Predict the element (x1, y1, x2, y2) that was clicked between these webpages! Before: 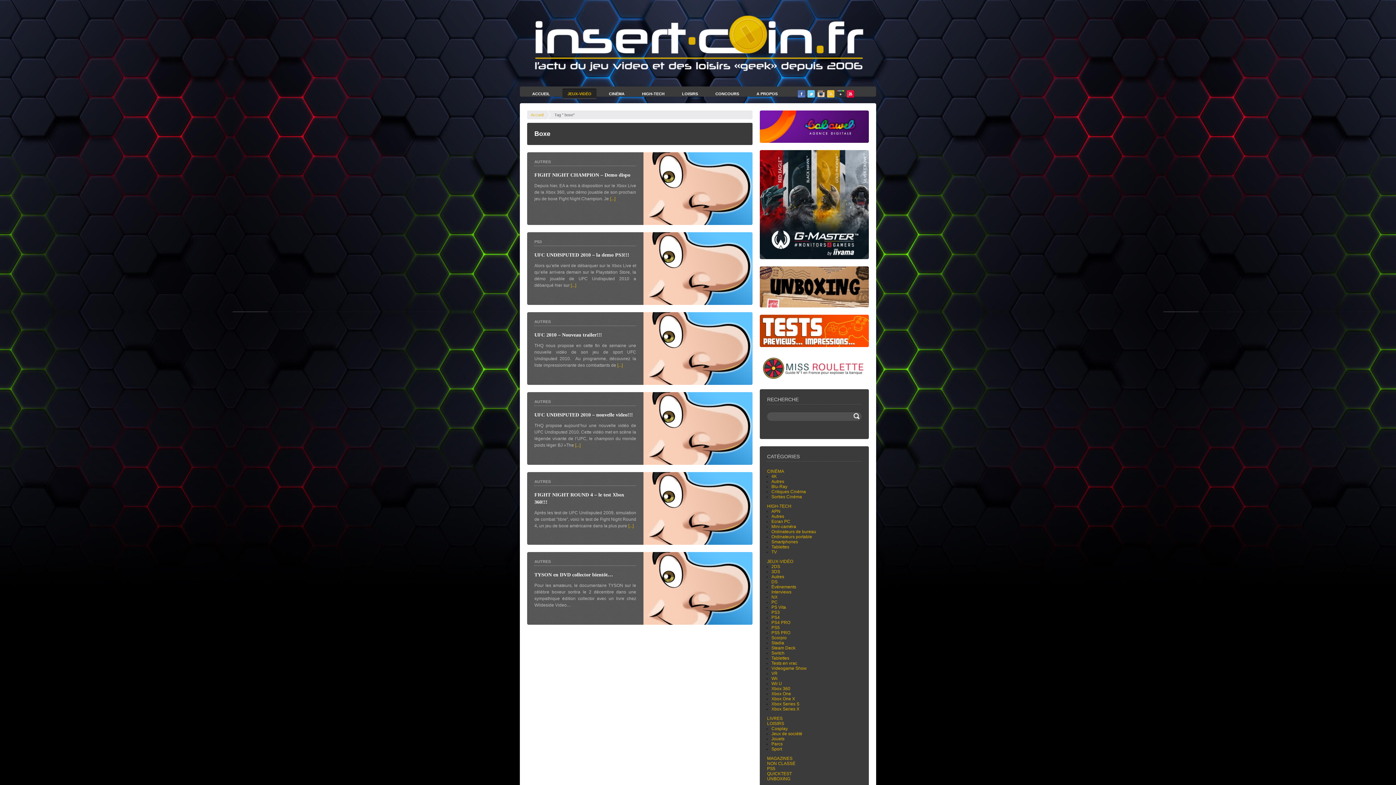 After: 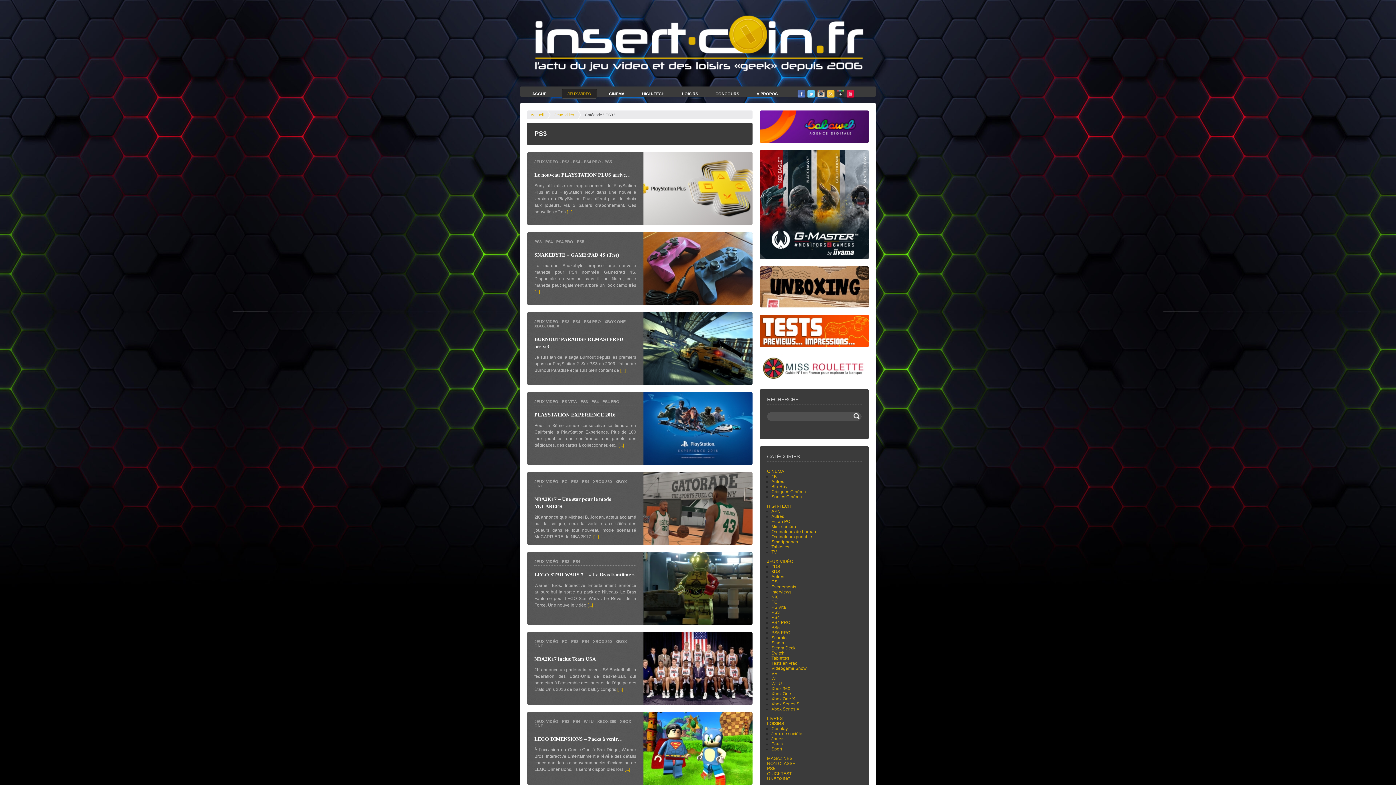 Action: bbox: (771, 610, 780, 615) label: PS3